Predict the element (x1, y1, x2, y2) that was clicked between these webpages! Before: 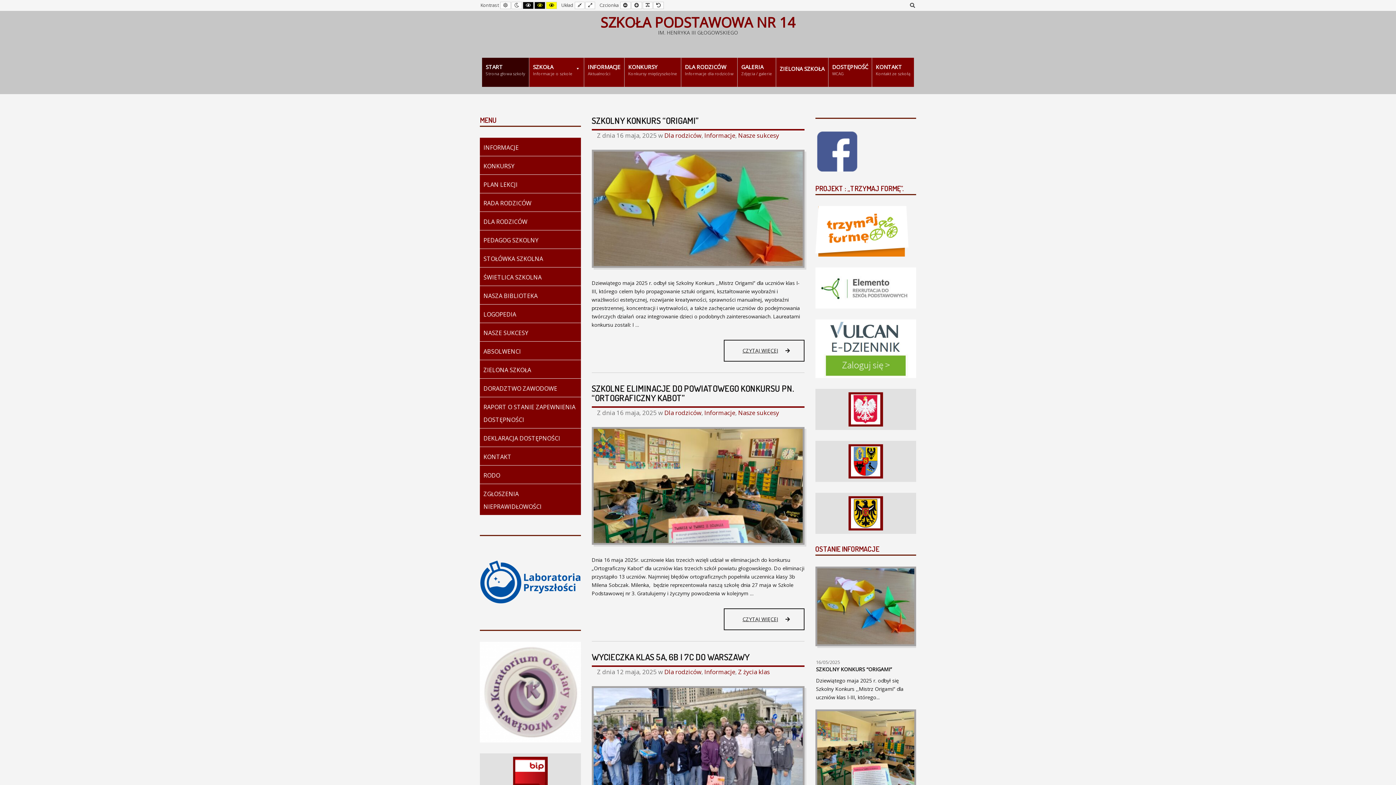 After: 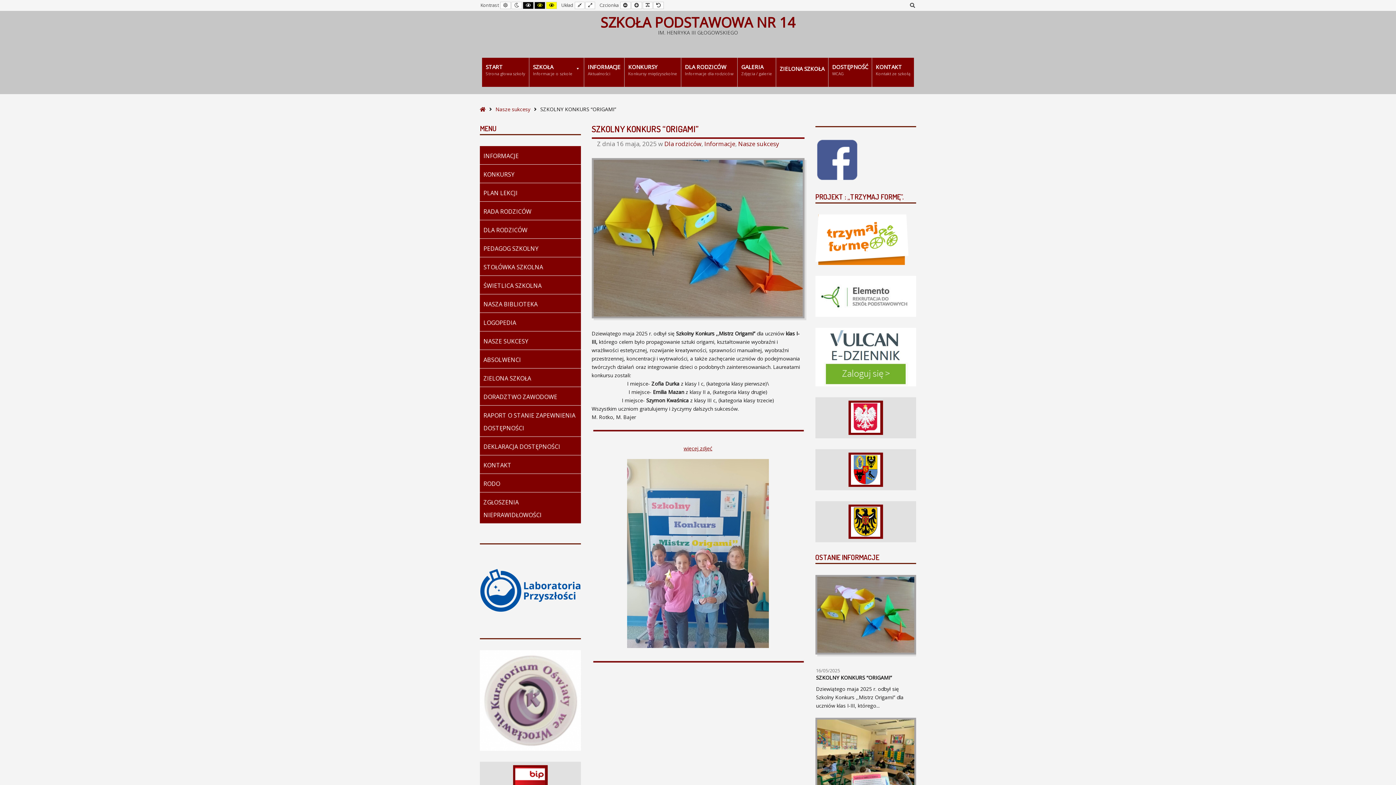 Action: bbox: (591, 149, 804, 267)